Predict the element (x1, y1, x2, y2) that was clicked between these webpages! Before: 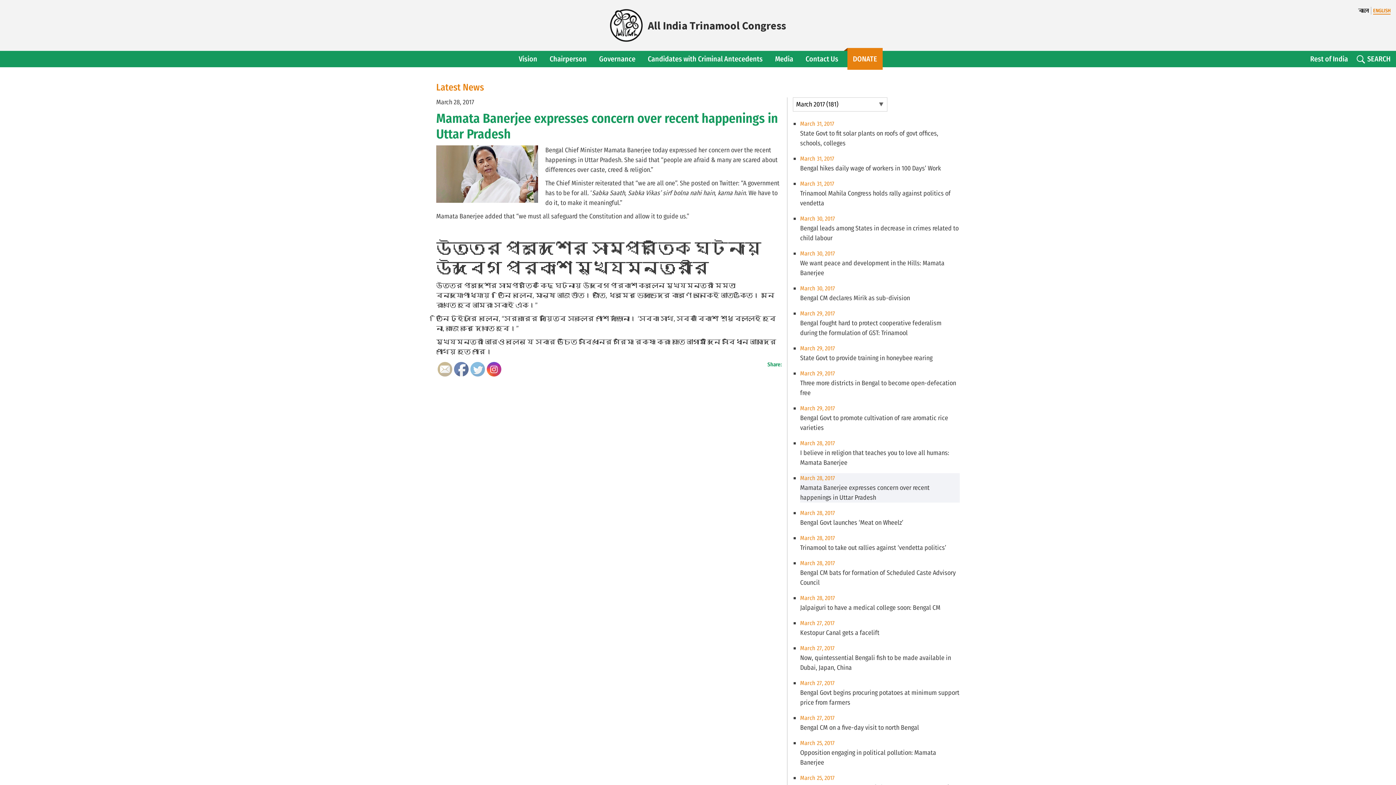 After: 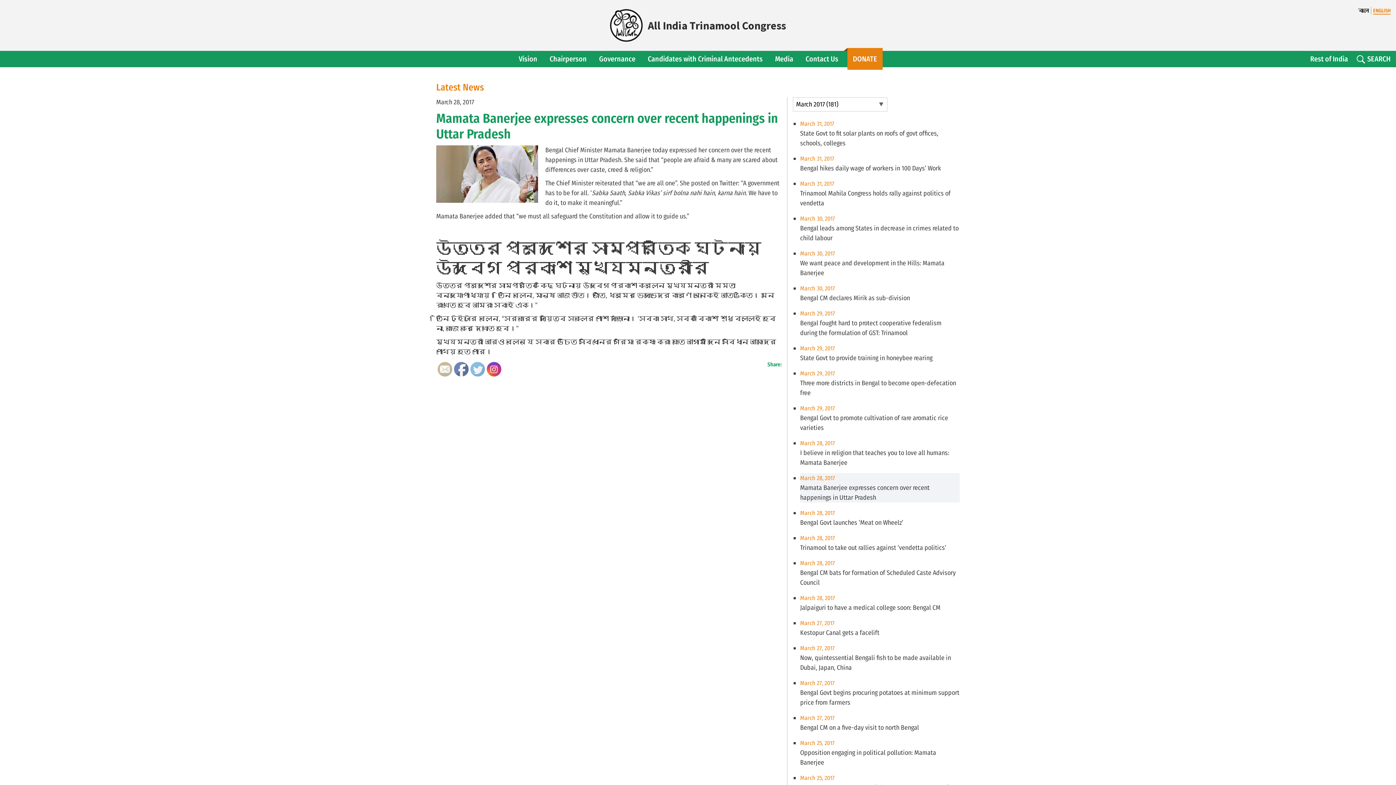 Action: bbox: (465, 348, 490, 356)